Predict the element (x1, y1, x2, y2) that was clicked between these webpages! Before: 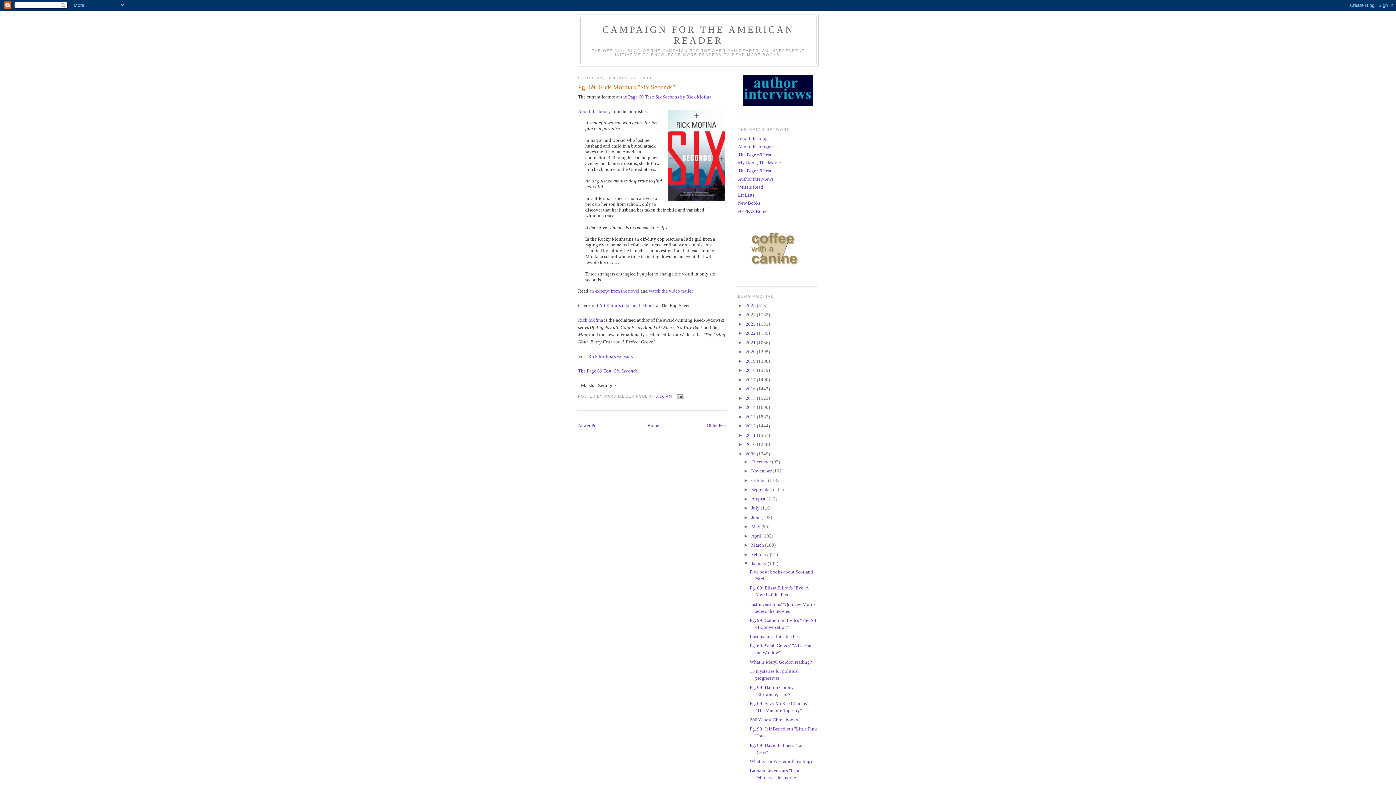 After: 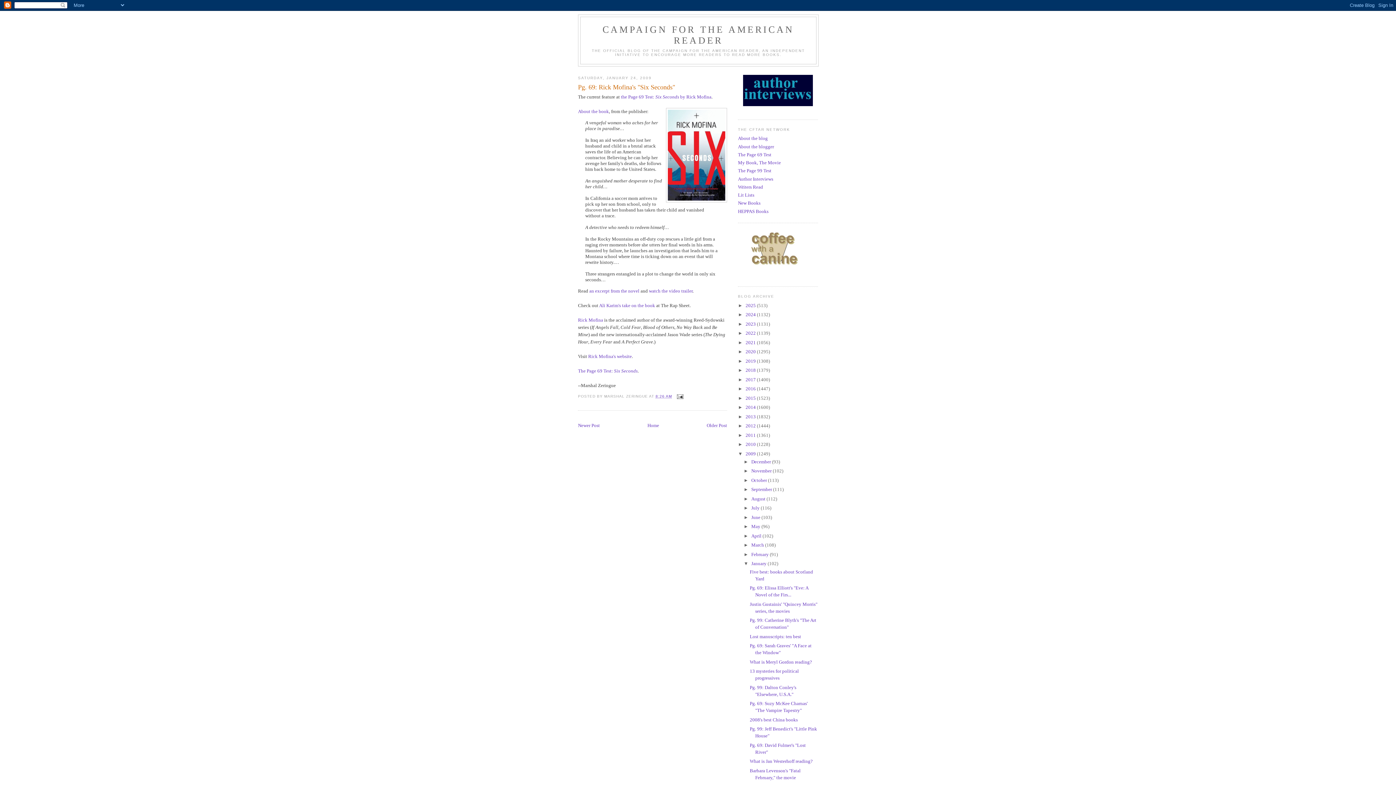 Action: label: 8:26 AM bbox: (655, 394, 672, 398)